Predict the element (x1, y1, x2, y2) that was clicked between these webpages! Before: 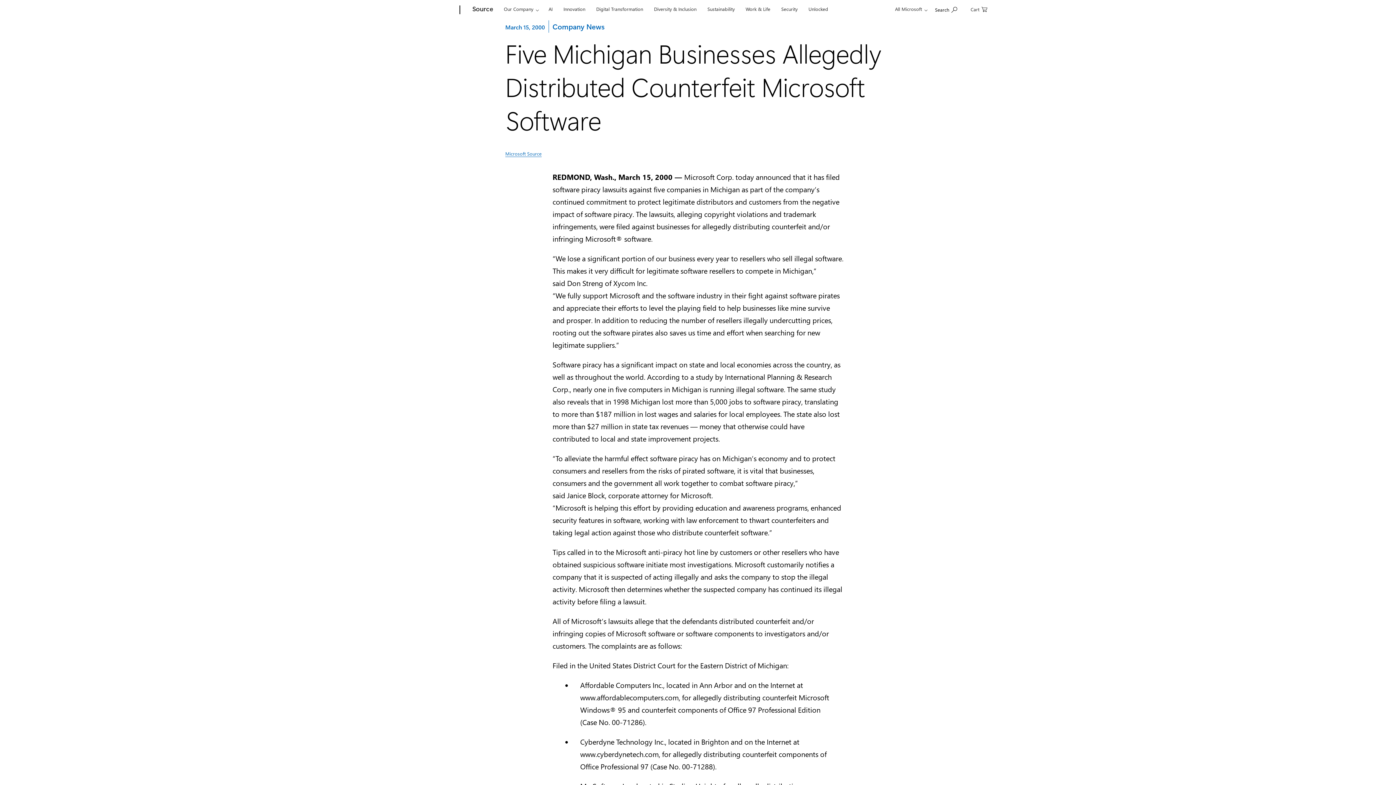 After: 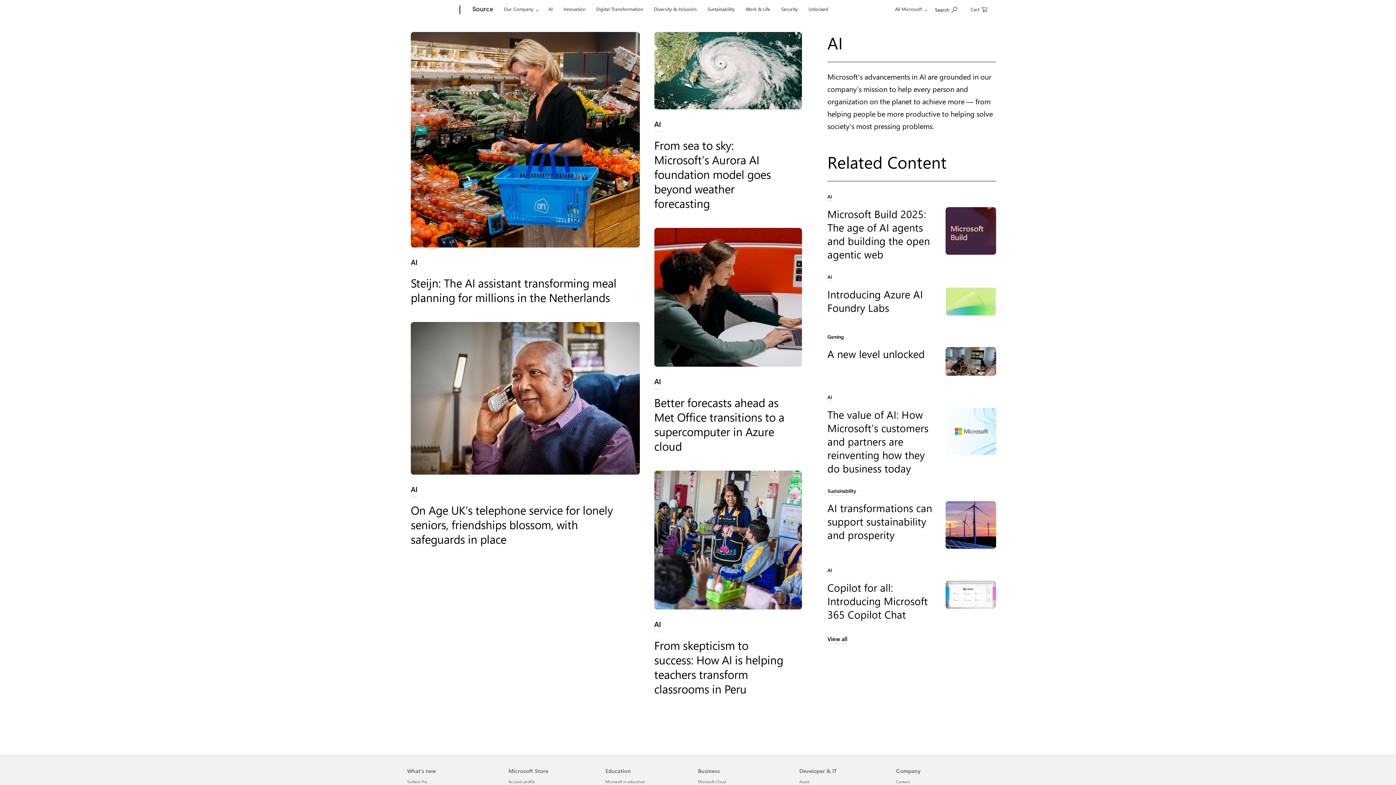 Action: bbox: (545, 0, 556, 17) label: AI